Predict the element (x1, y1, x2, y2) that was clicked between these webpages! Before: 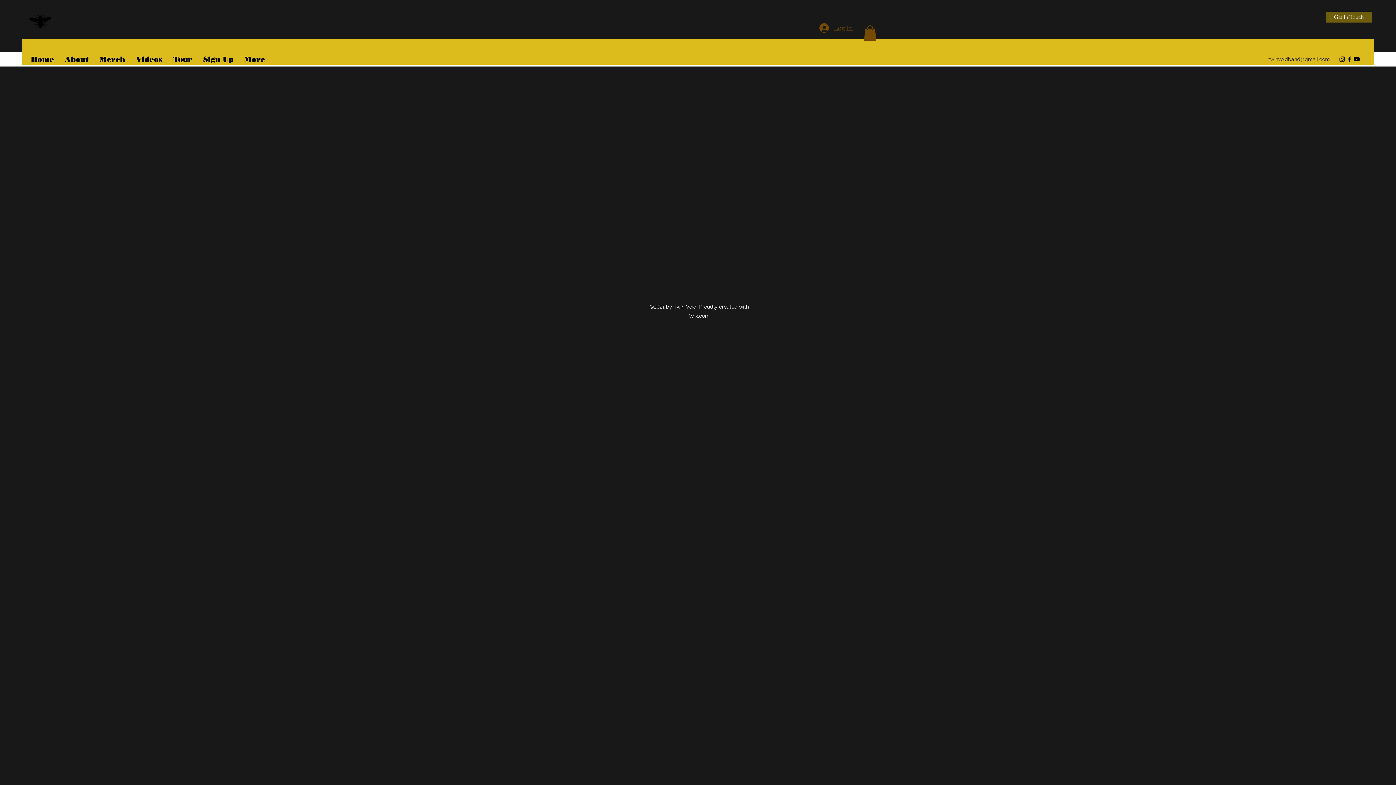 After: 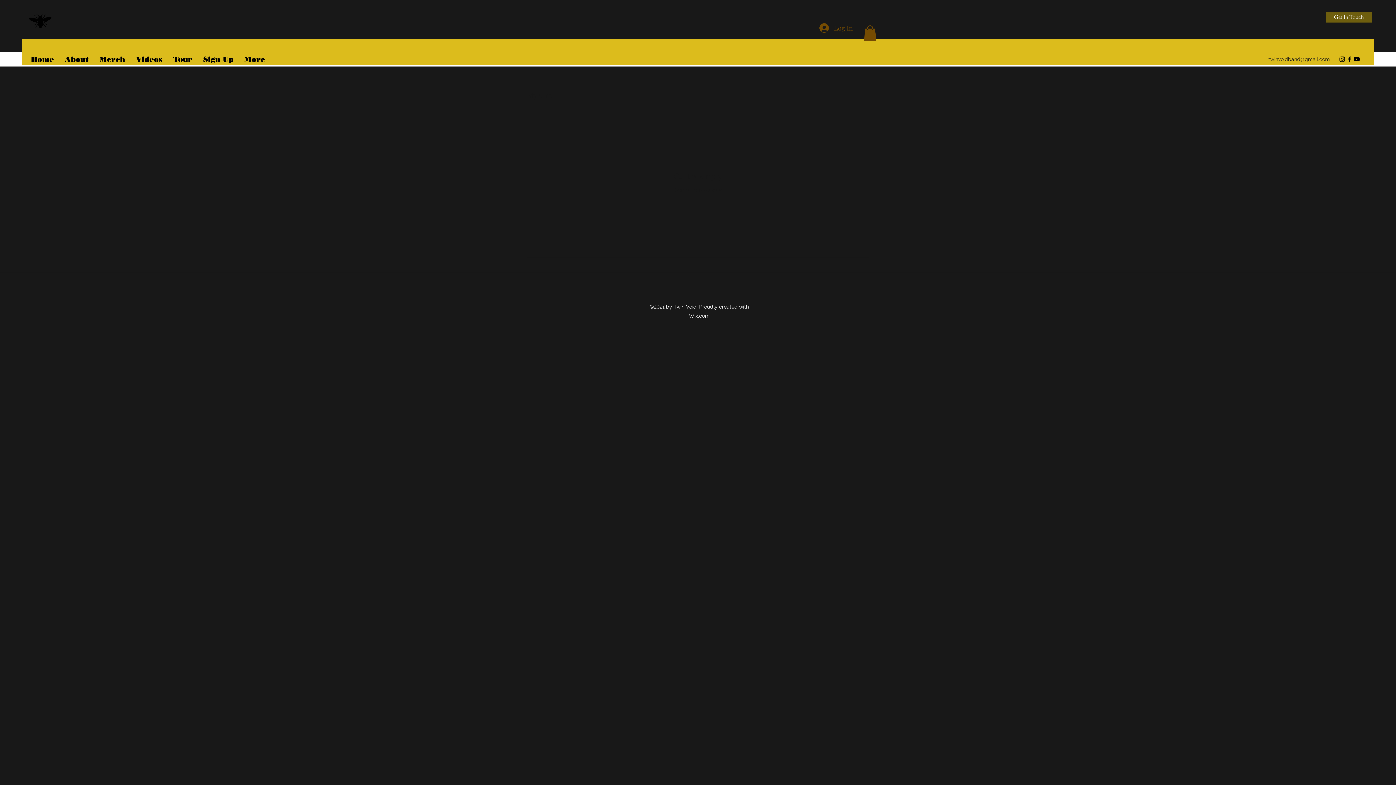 Action: label: Instagram bbox: (1338, 55, 1346, 62)